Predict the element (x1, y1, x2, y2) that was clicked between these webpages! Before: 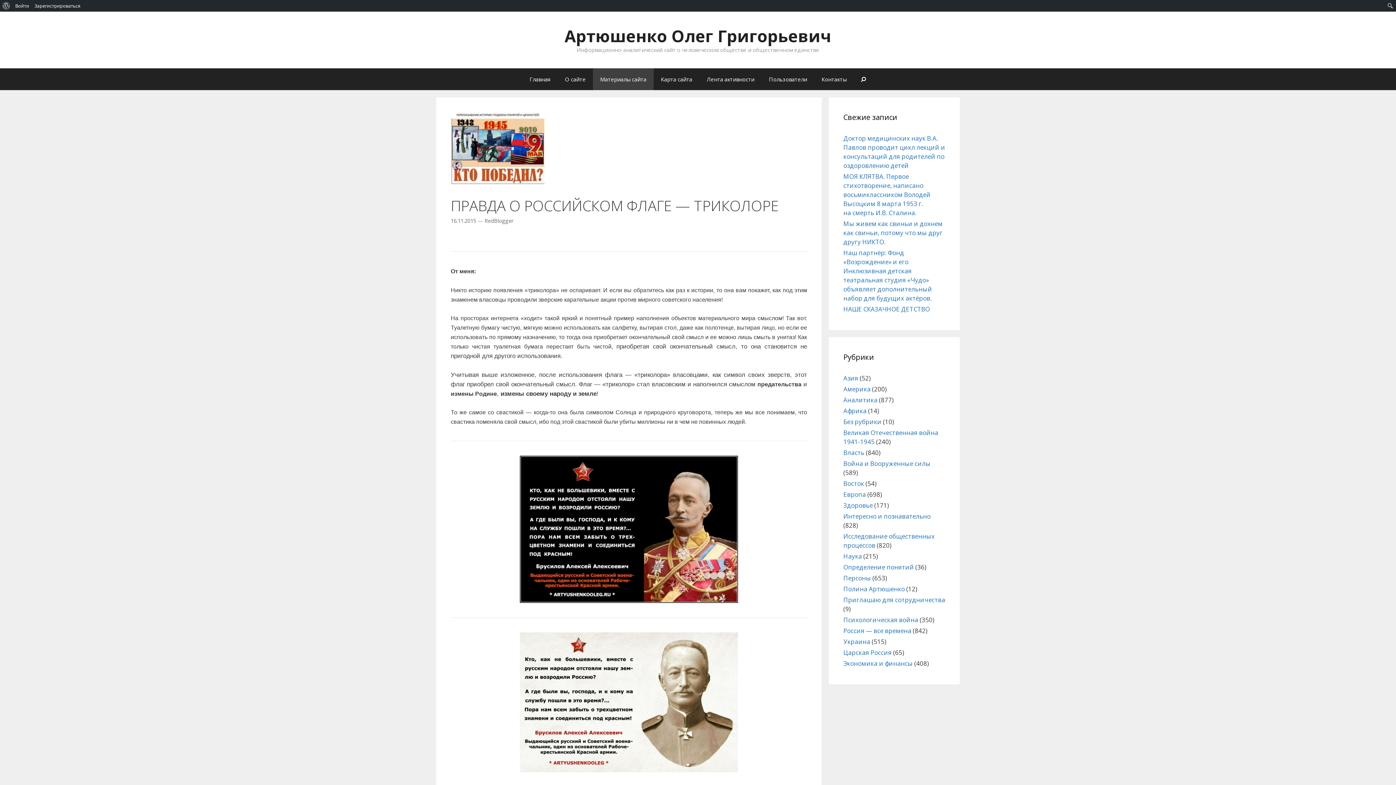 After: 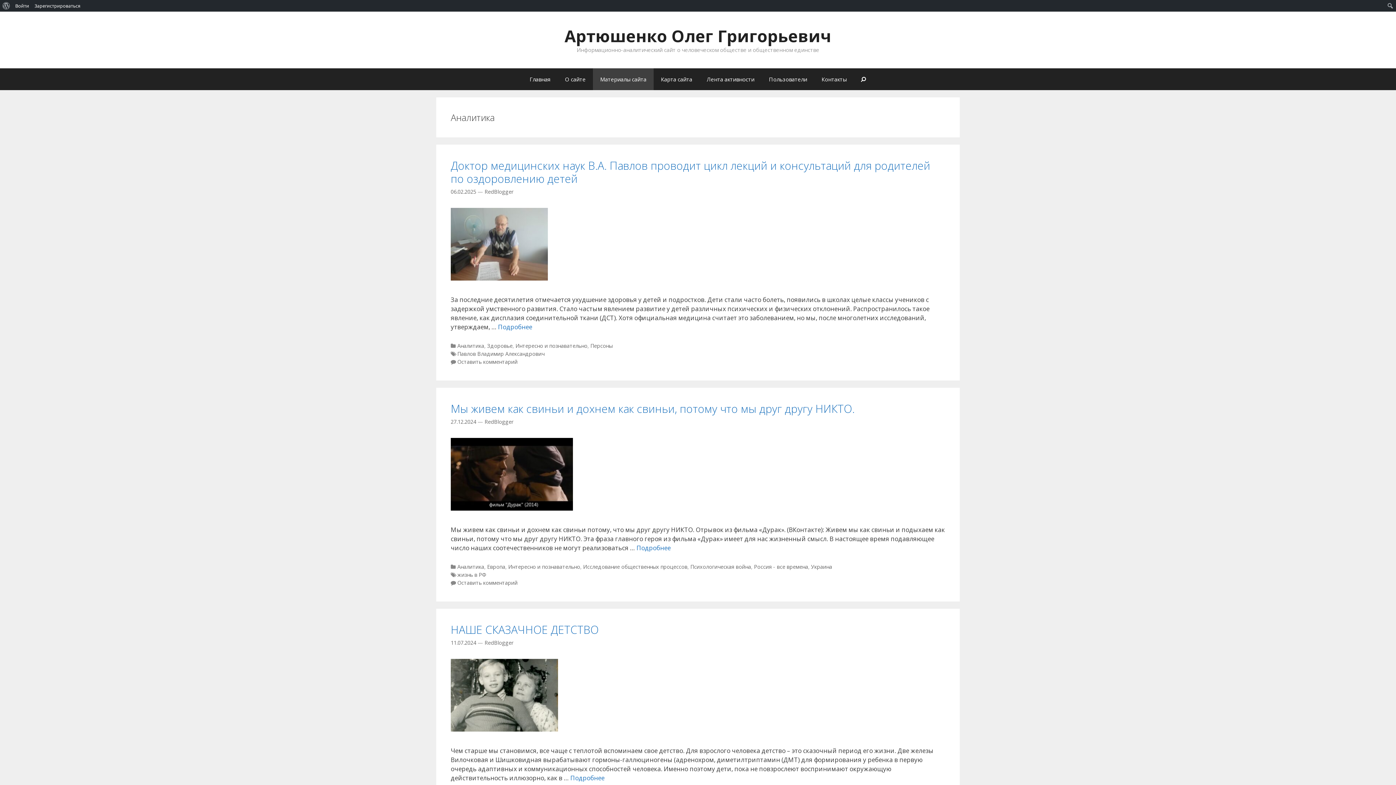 Action: bbox: (843, 396, 877, 404) label: Аналитика